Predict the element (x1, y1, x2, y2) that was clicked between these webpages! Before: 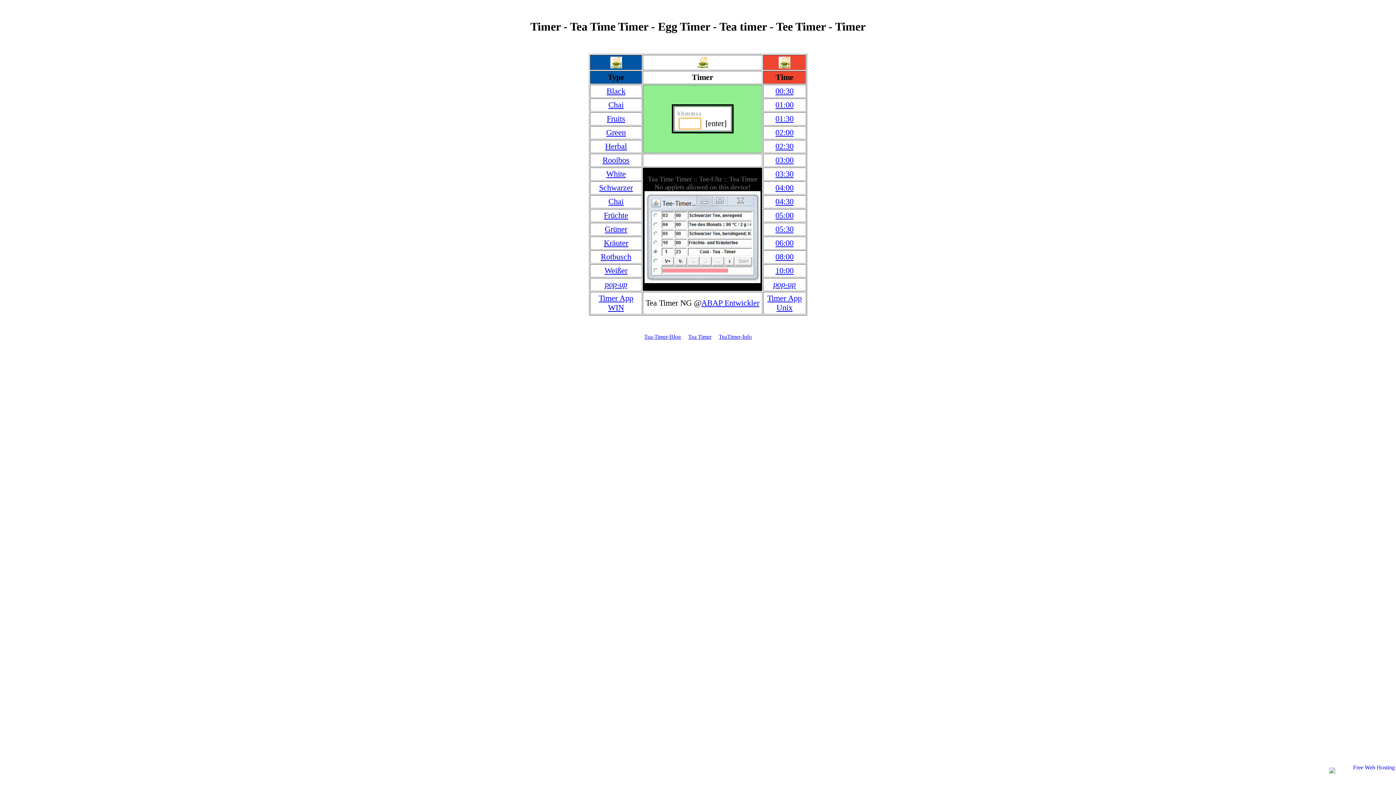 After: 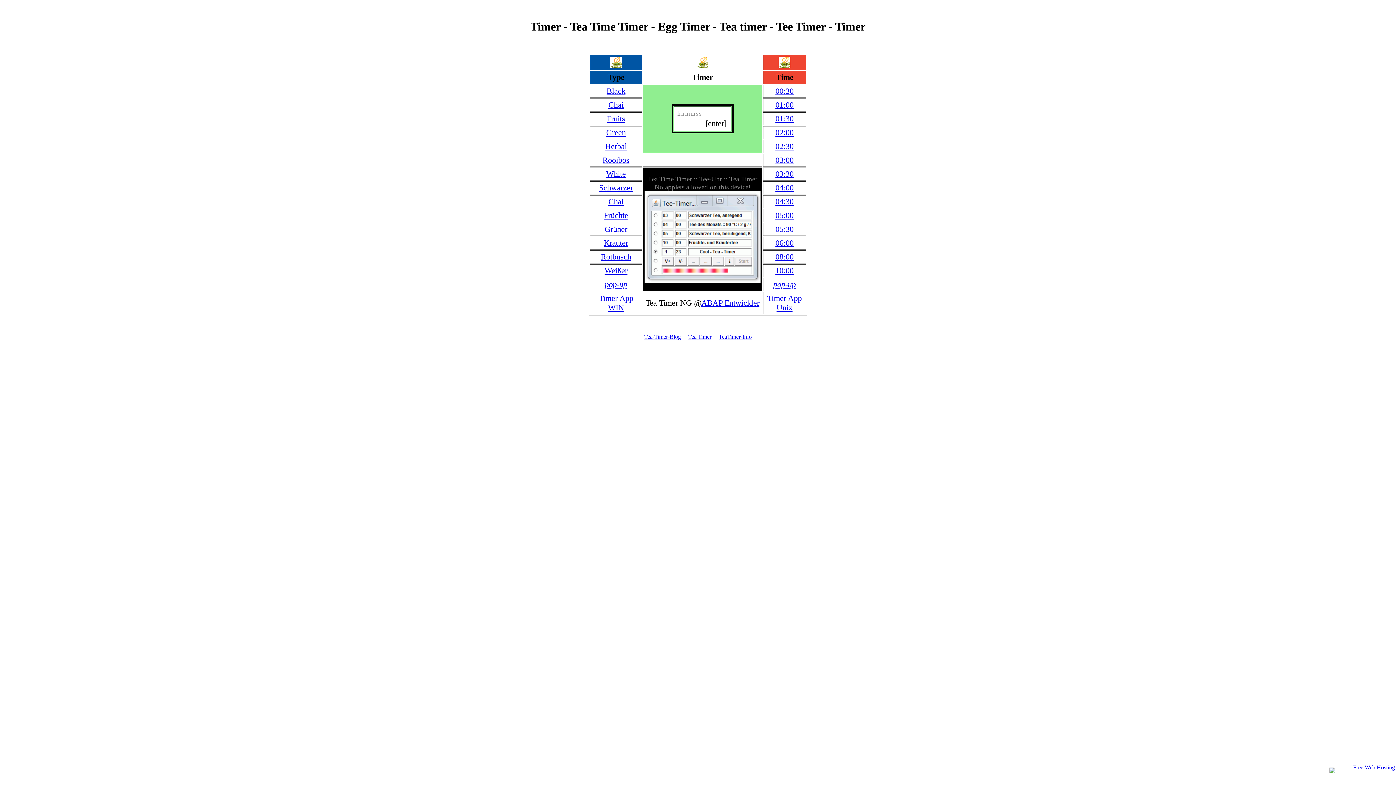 Action: label: [enter] bbox: (705, 118, 726, 127)